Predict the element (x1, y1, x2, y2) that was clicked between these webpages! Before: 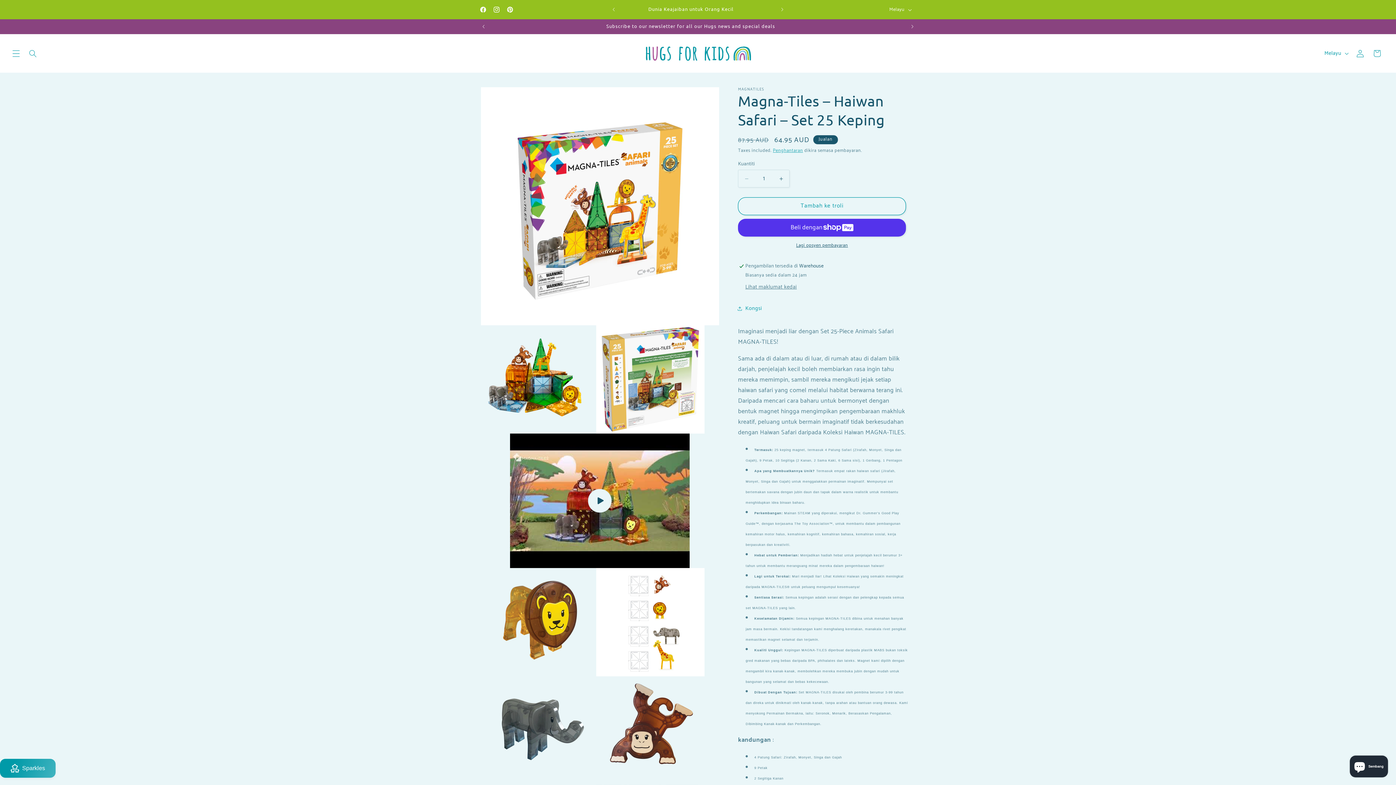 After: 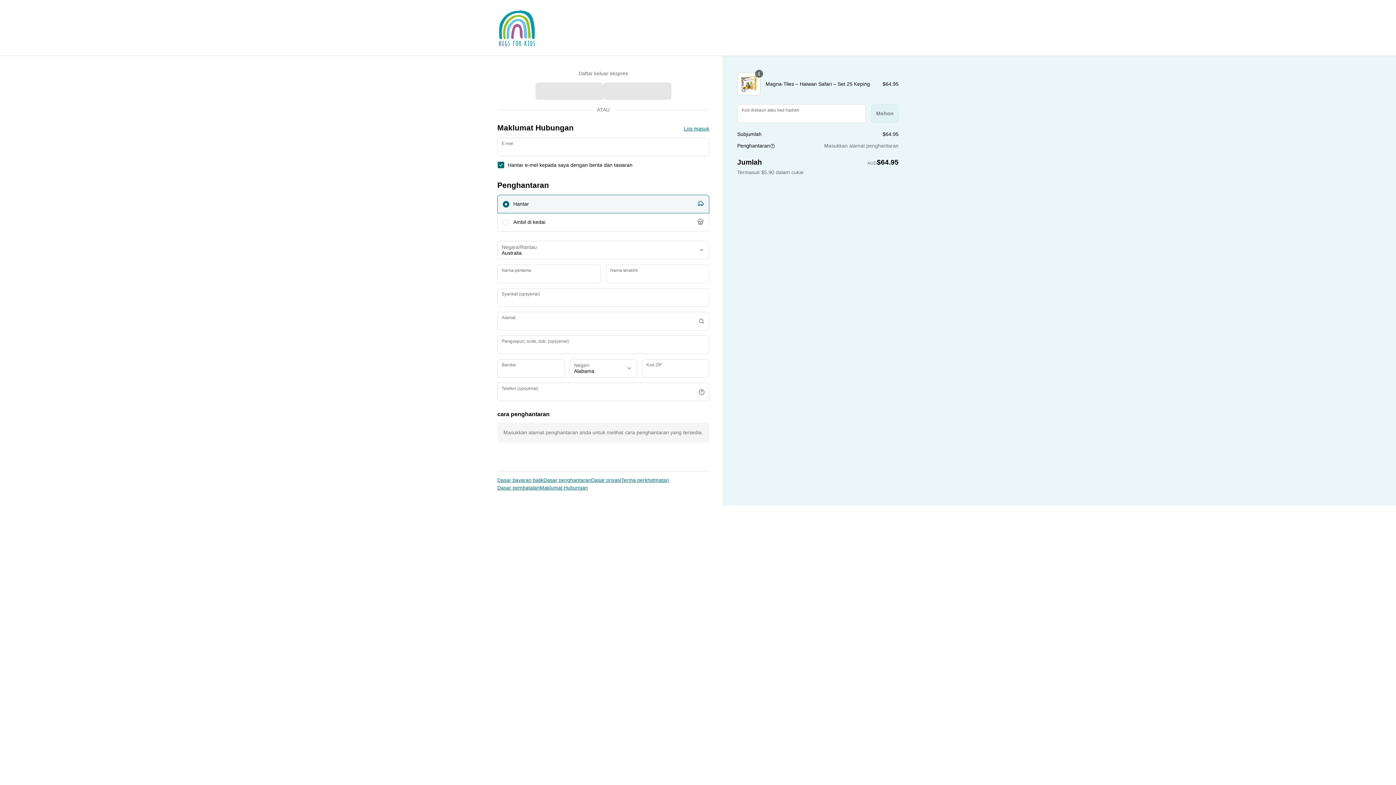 Action: label: Lagi opsyen pembayaran bbox: (738, 242, 906, 249)